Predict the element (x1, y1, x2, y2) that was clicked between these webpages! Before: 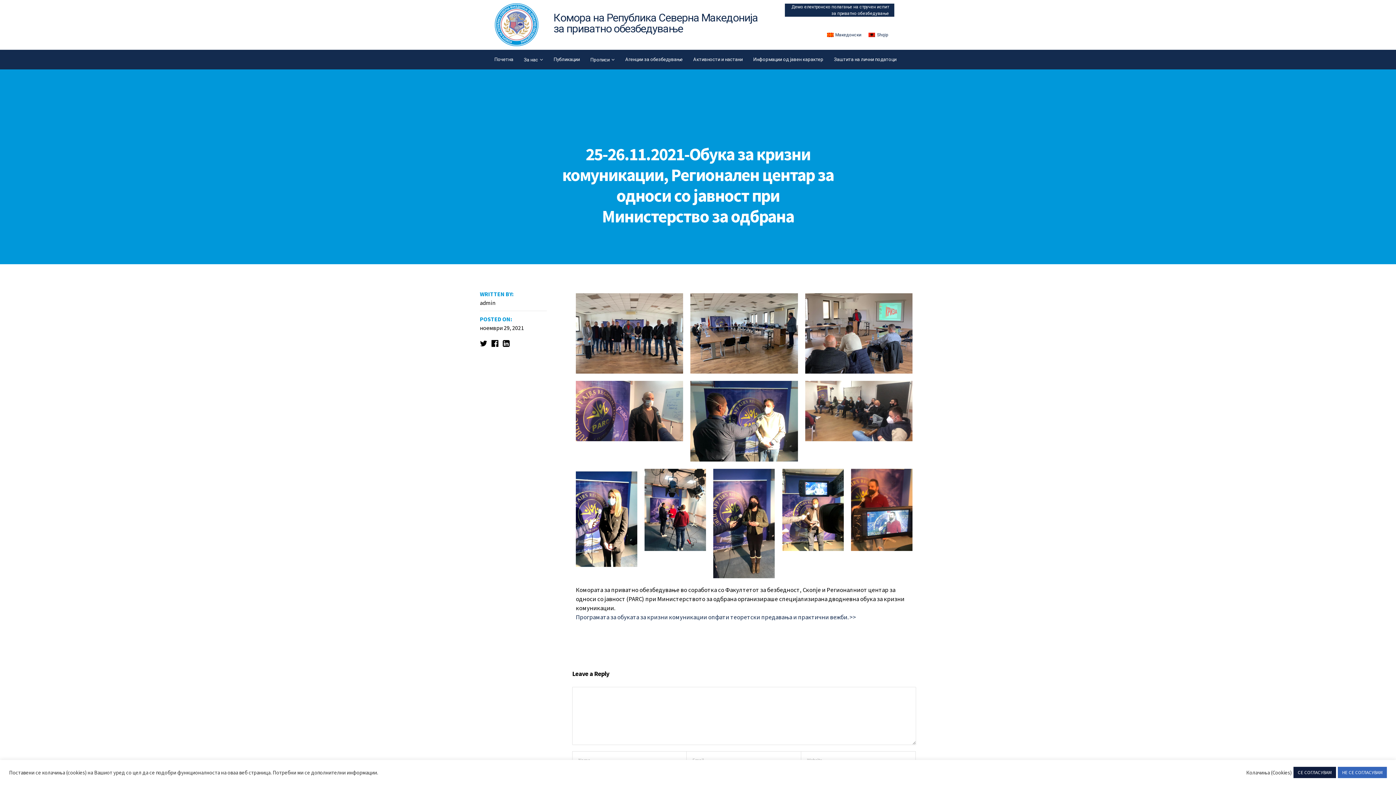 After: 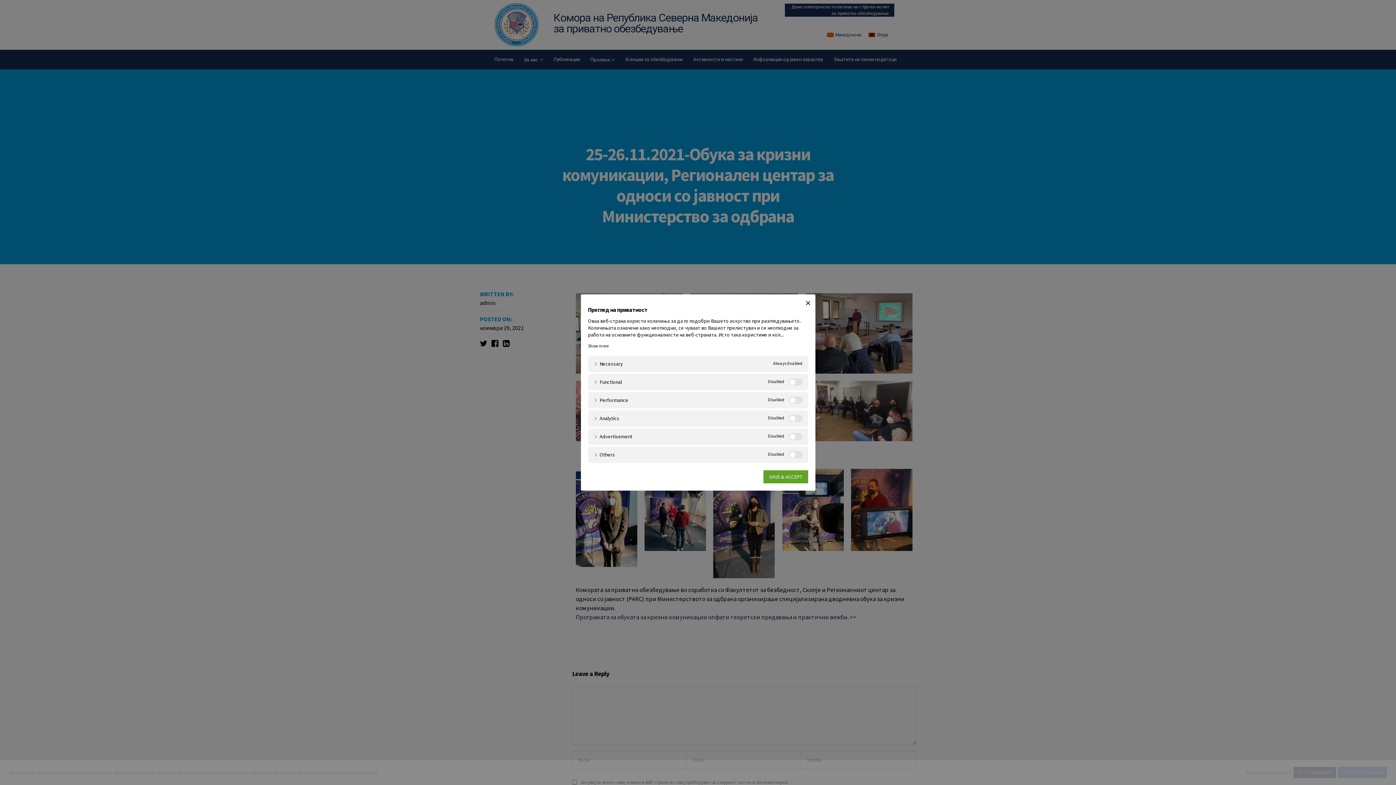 Action: bbox: (1246, 769, 1292, 776) label: Колачиња (Cookies)